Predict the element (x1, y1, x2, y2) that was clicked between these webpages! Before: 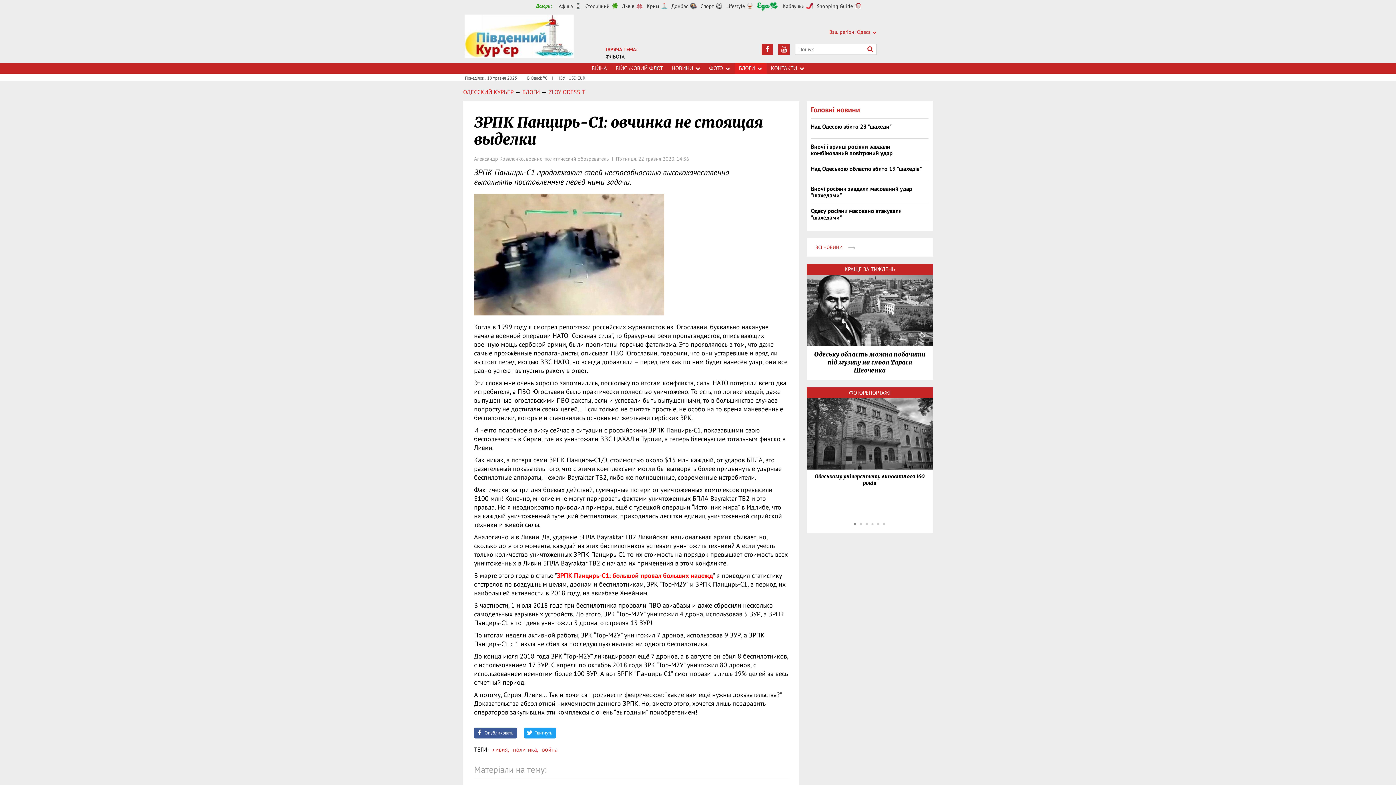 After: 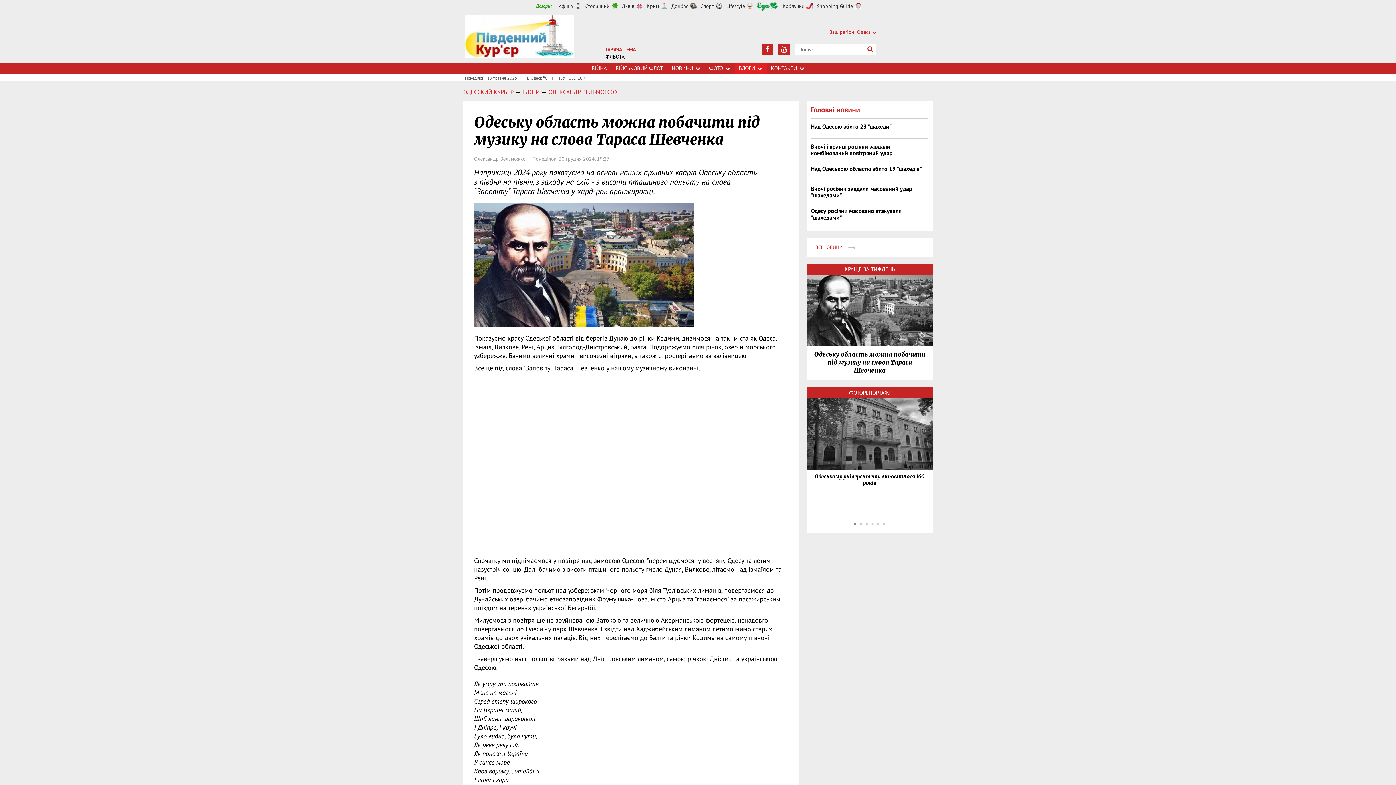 Action: bbox: (806, 274, 933, 346)